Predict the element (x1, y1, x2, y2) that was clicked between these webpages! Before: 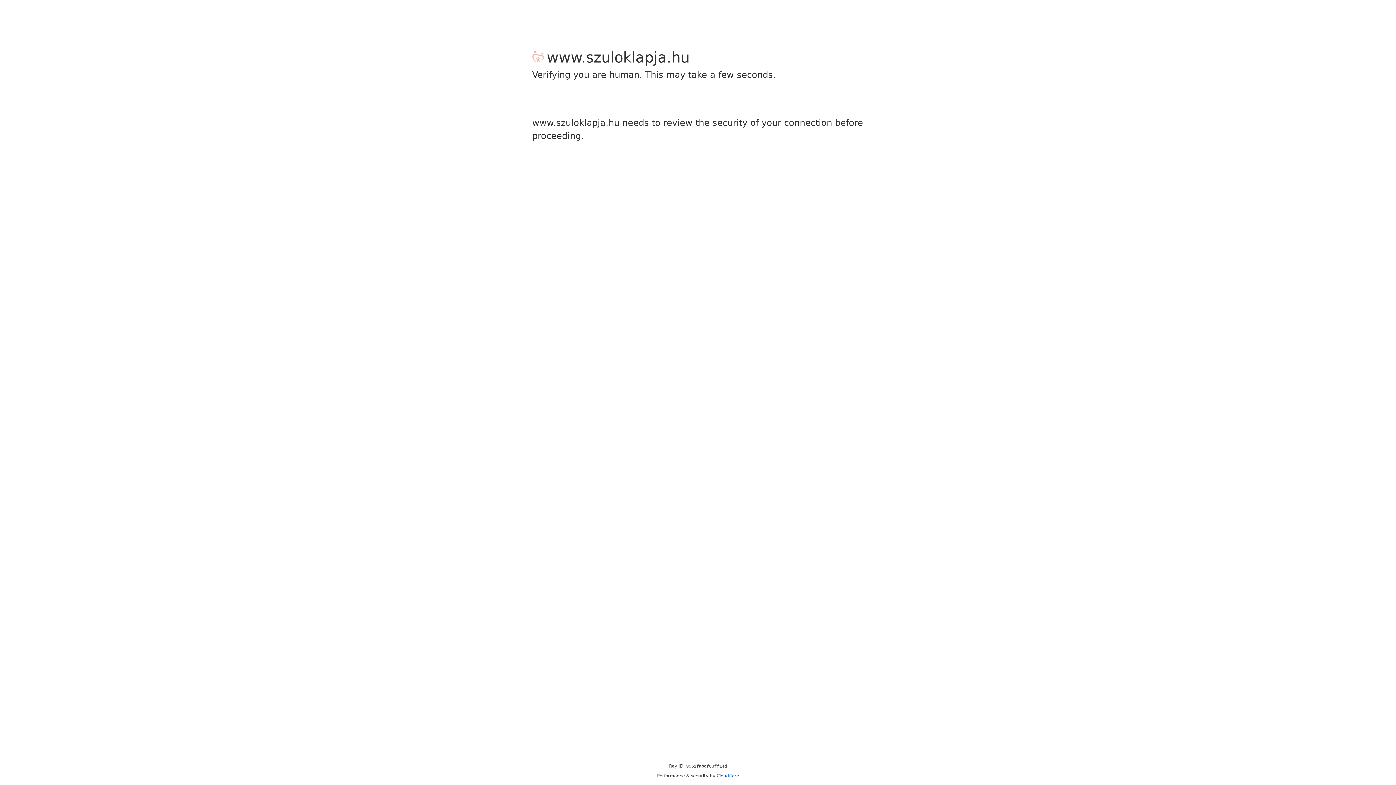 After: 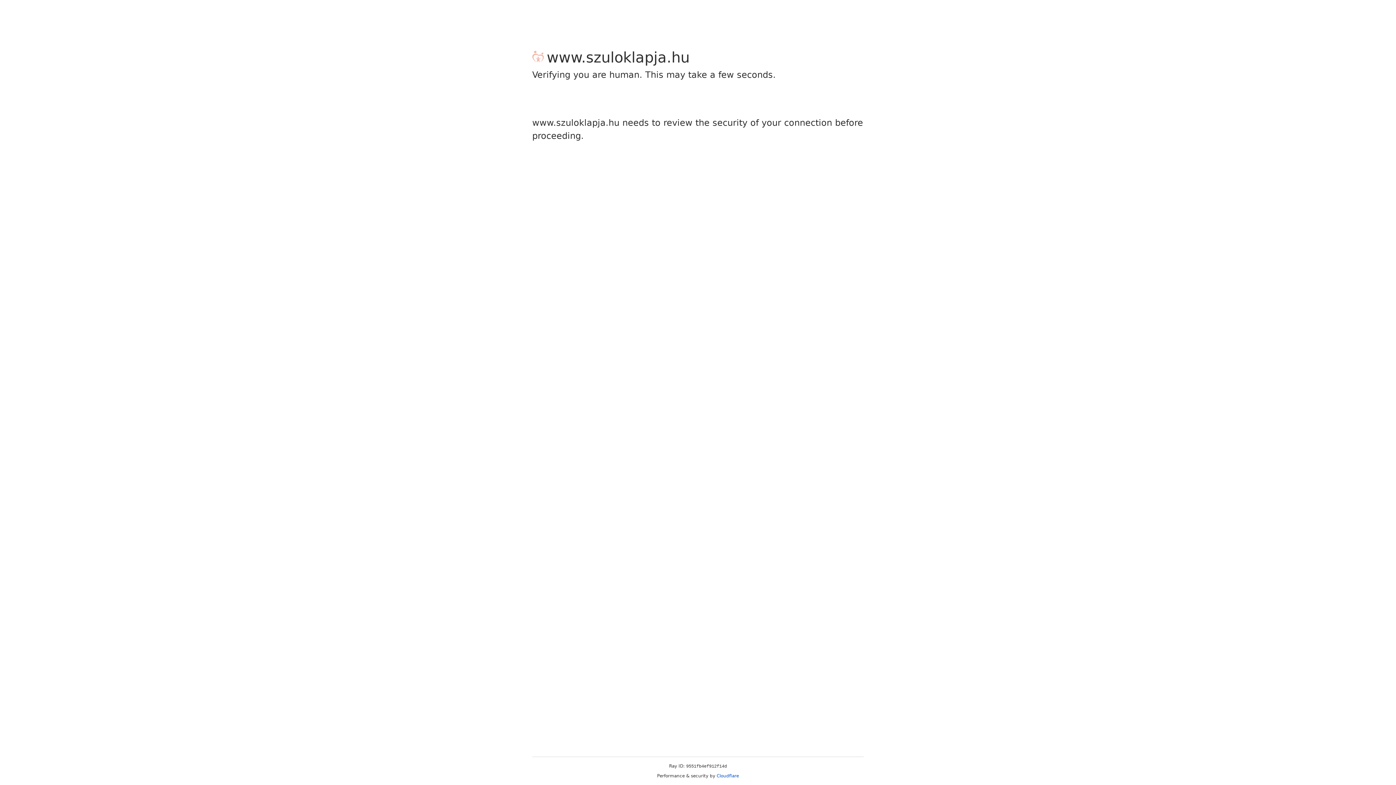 Action: label: Cloudflare bbox: (716, 773, 739, 778)